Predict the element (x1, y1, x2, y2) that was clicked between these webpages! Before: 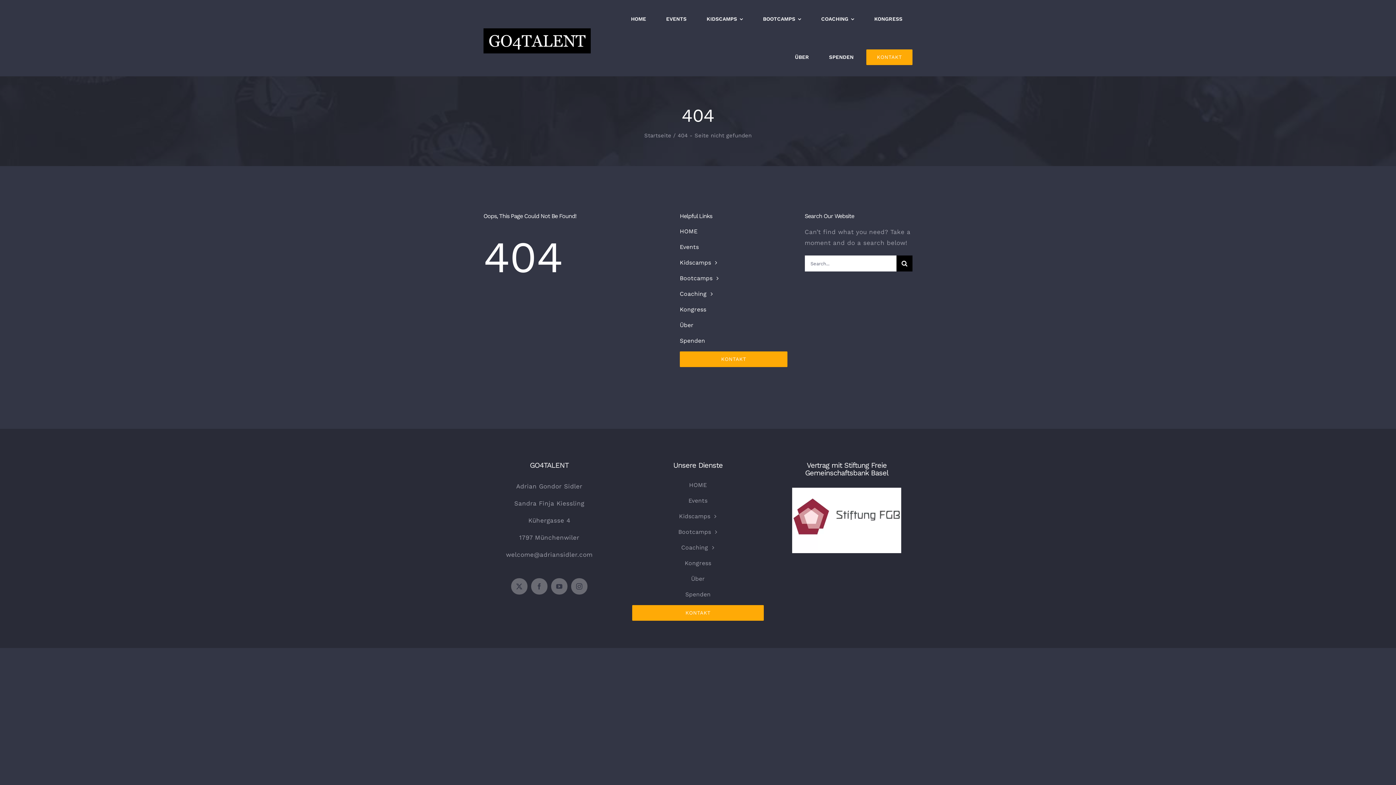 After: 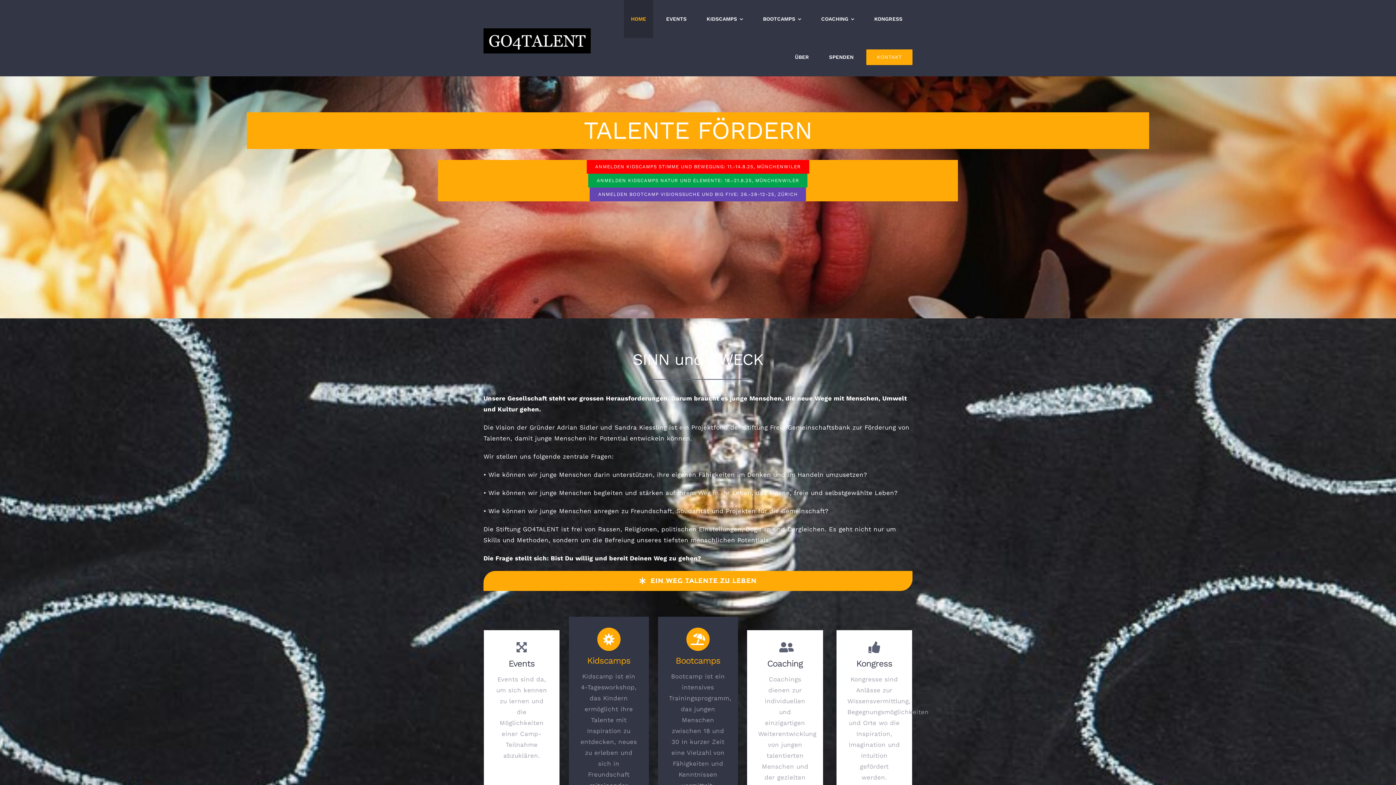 Action: bbox: (632, 480, 763, 490) label: HOME